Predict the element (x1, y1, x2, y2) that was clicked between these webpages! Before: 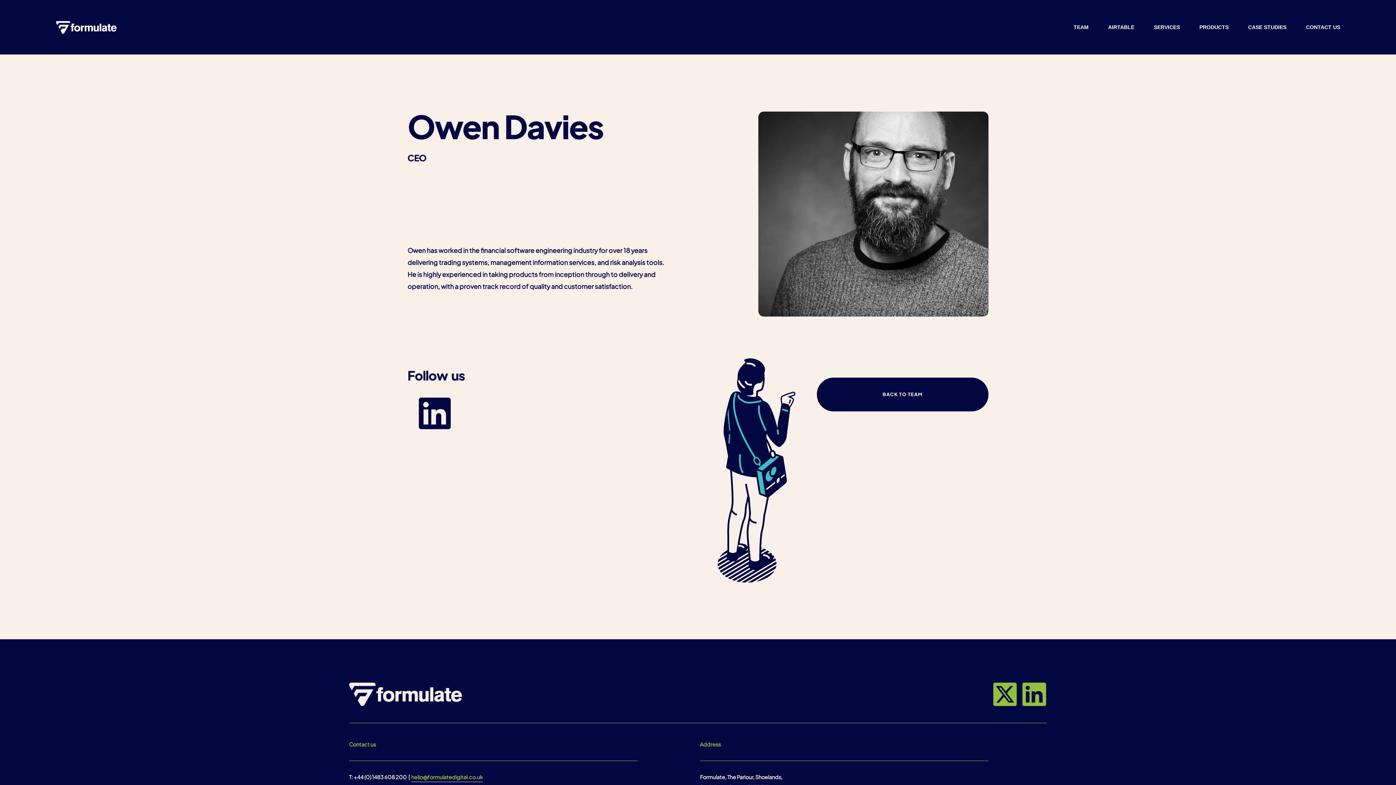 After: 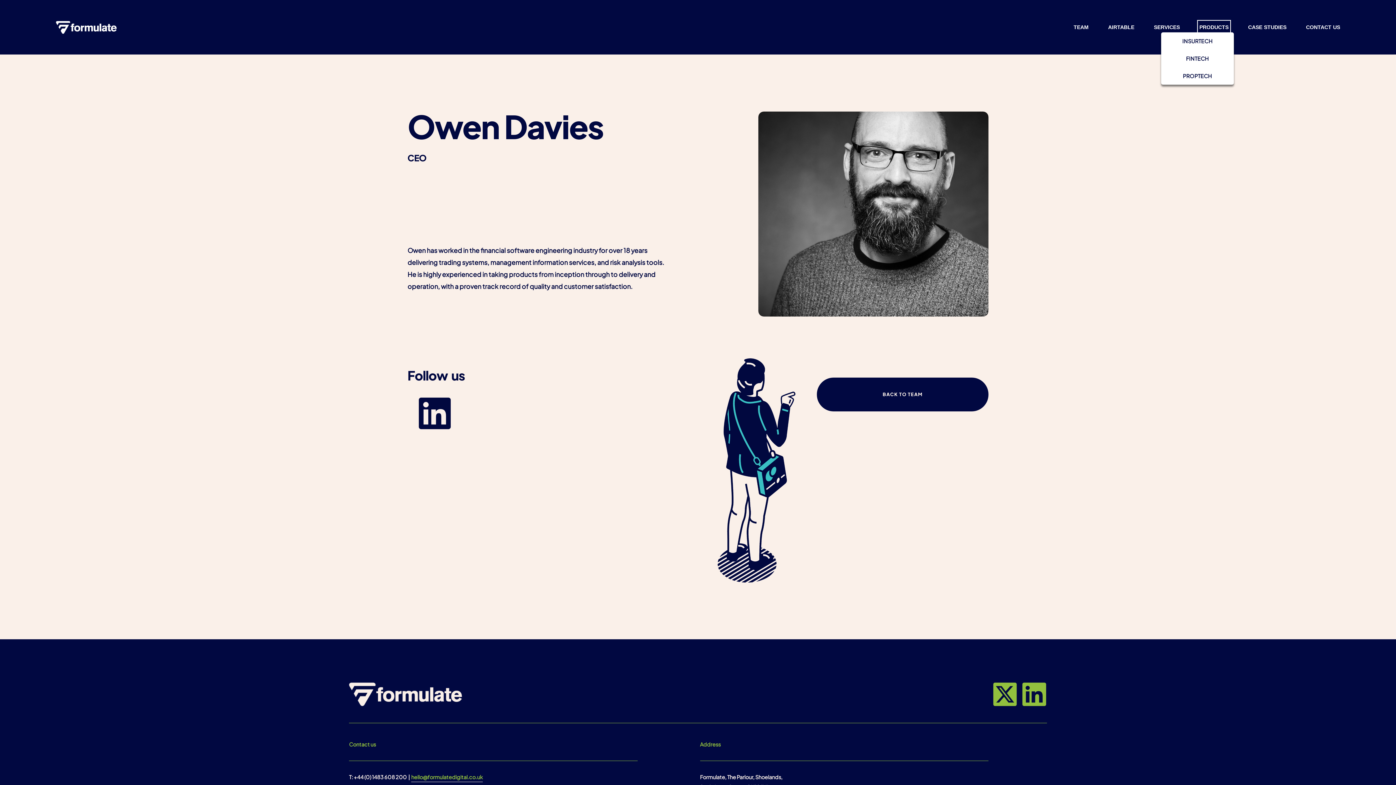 Action: label: folder dropdown bbox: (1199, 22, 1228, 32)